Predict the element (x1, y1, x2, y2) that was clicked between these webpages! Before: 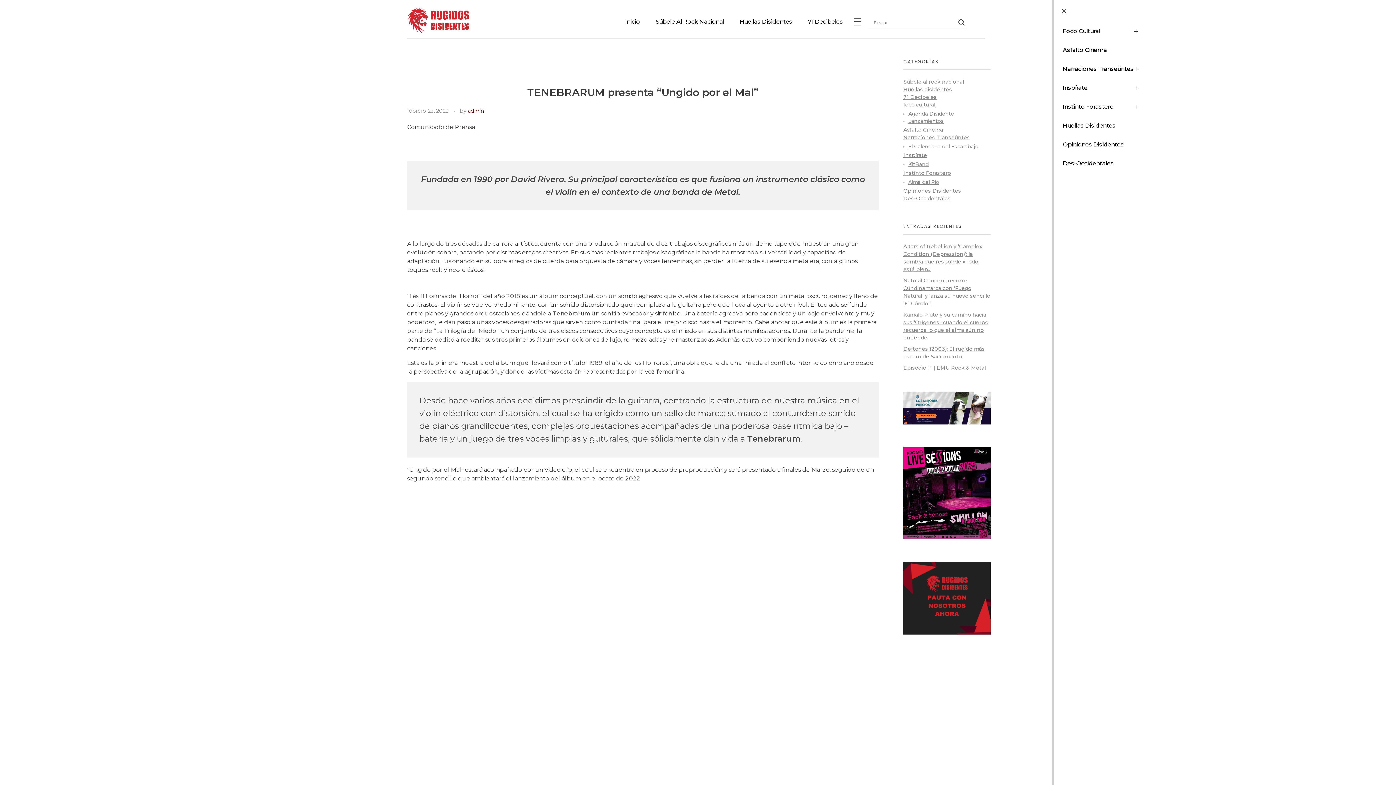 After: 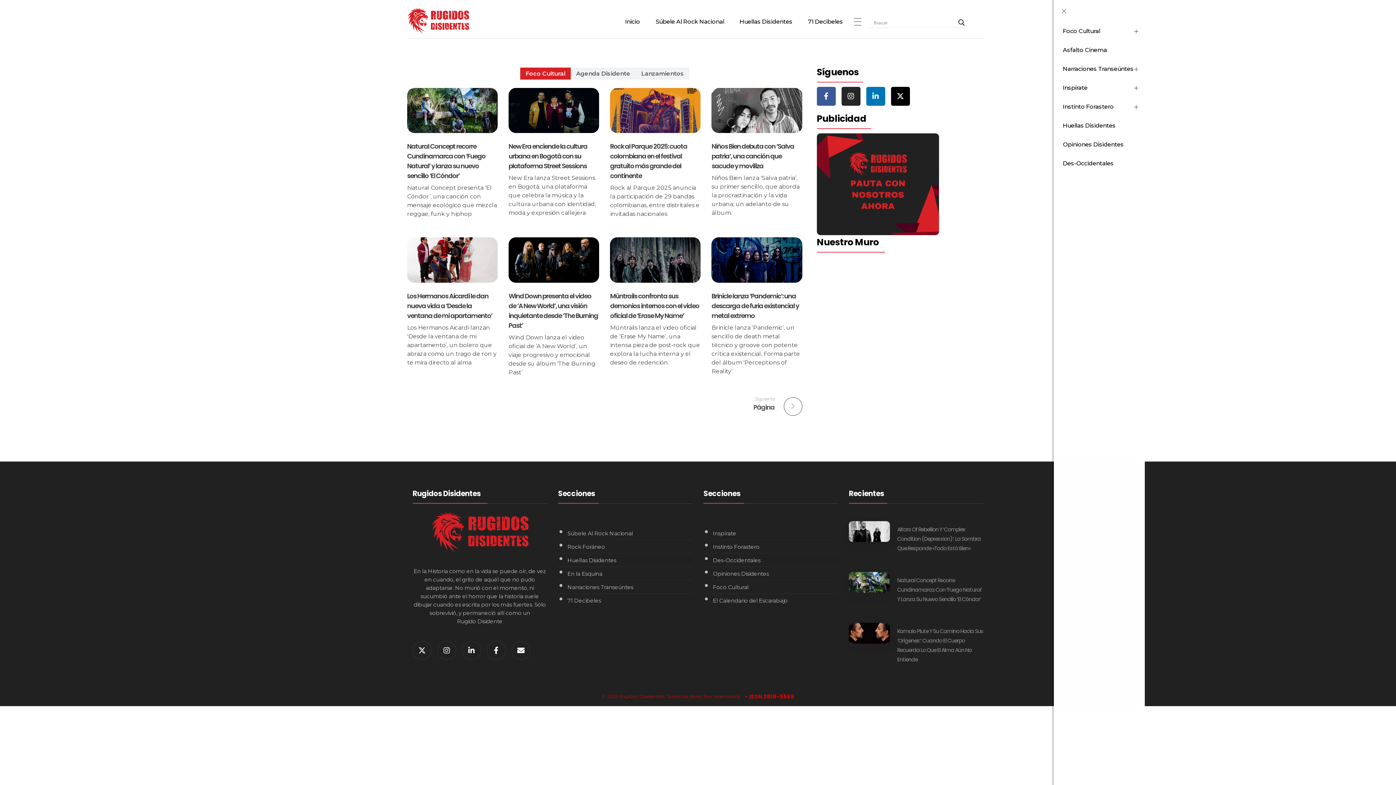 Action: bbox: (903, 101, 935, 107) label: foco cultural